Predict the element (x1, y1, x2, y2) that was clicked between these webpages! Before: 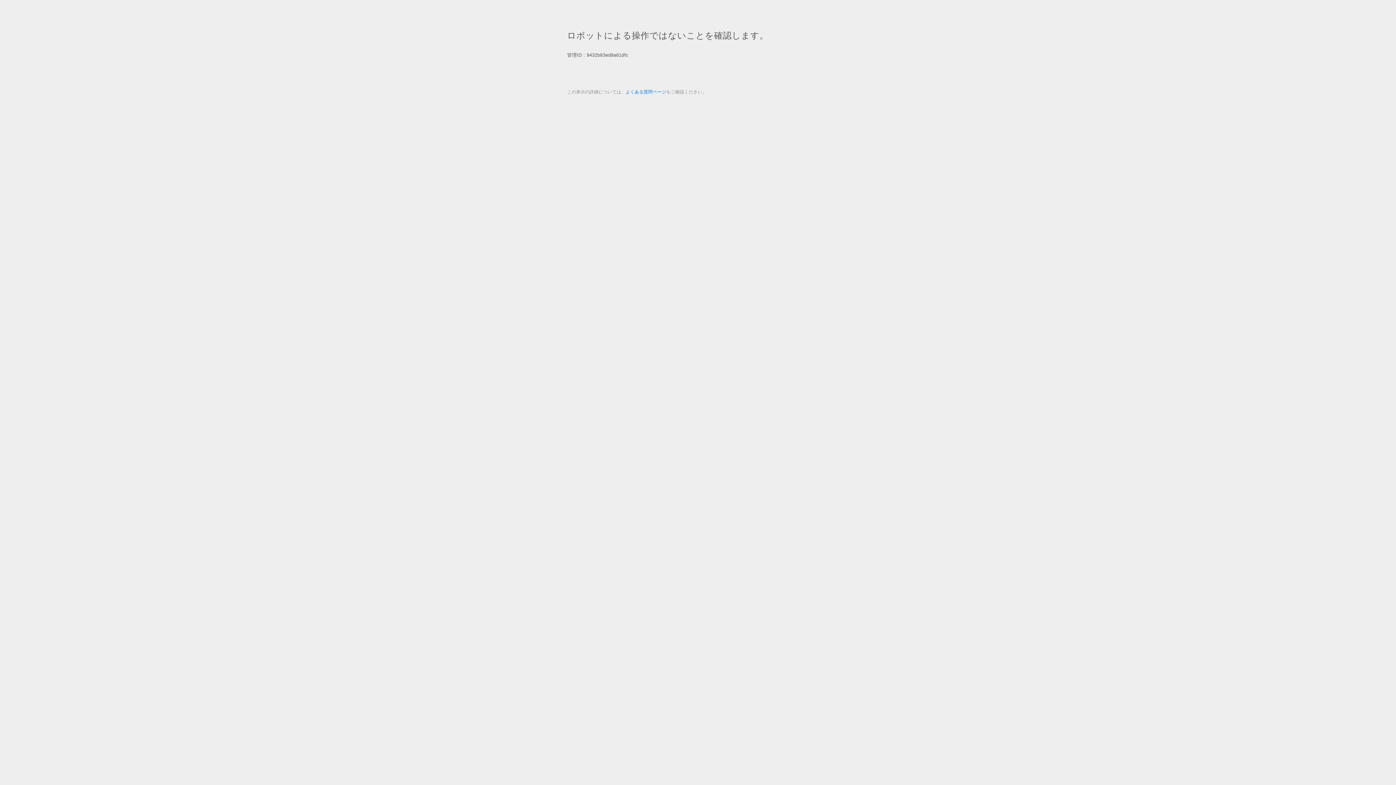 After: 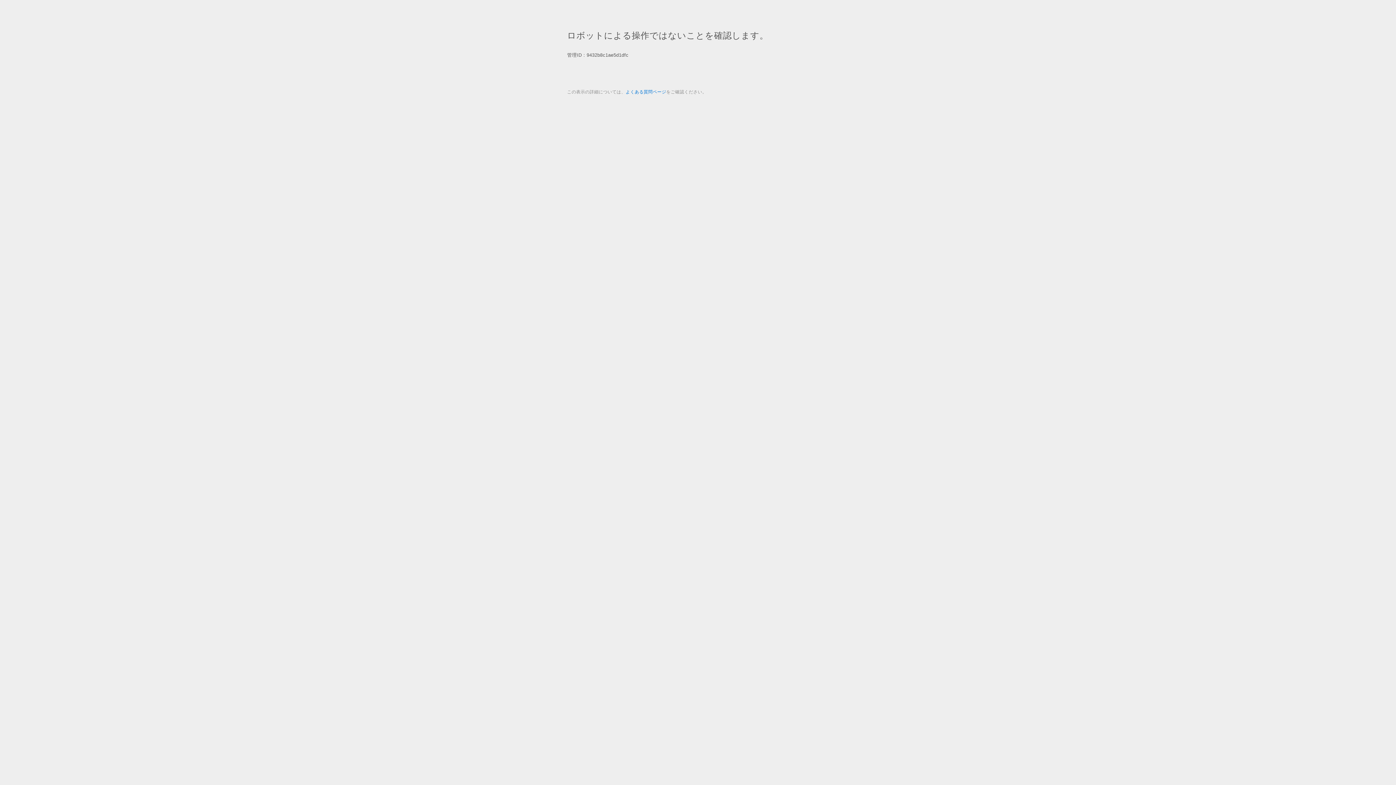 Action: label: よくある質問ページ bbox: (625, 89, 666, 94)